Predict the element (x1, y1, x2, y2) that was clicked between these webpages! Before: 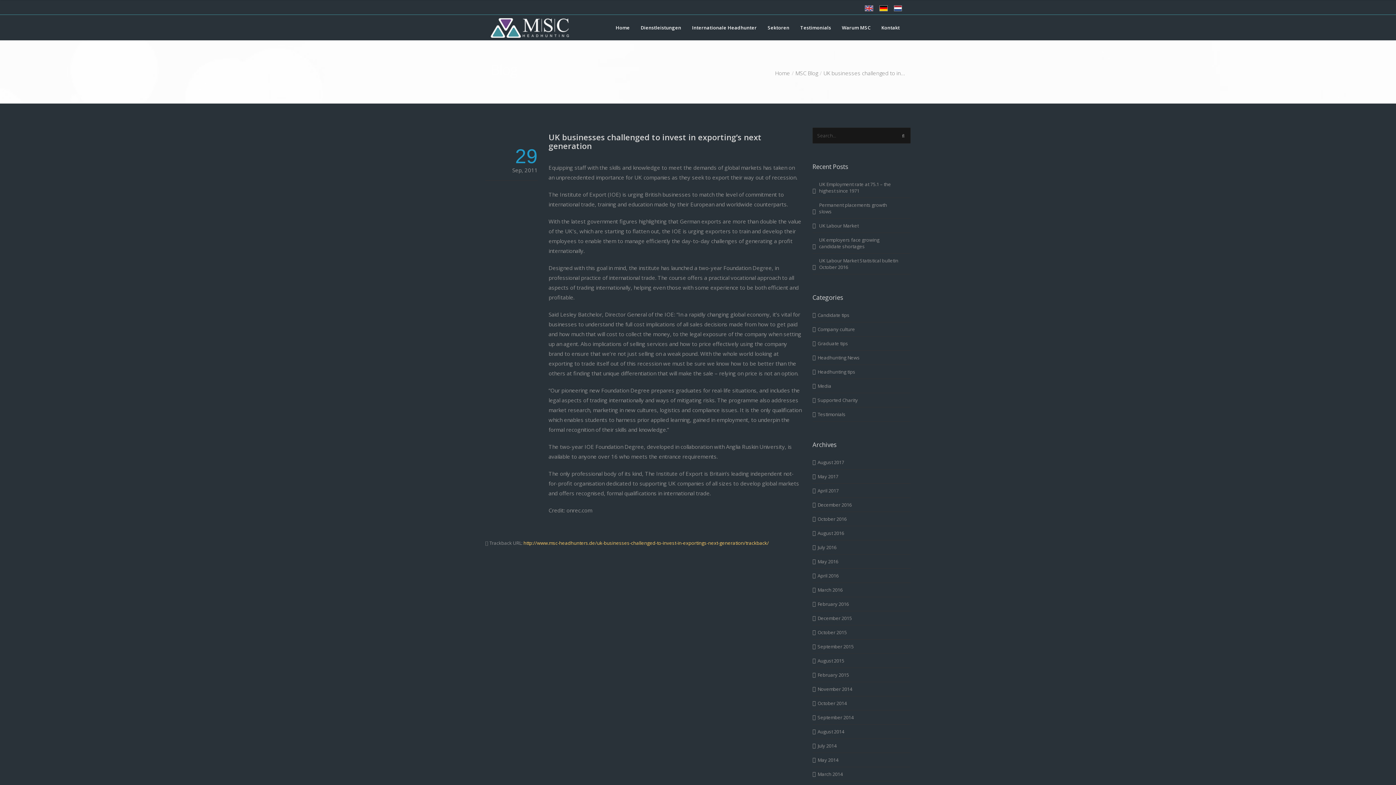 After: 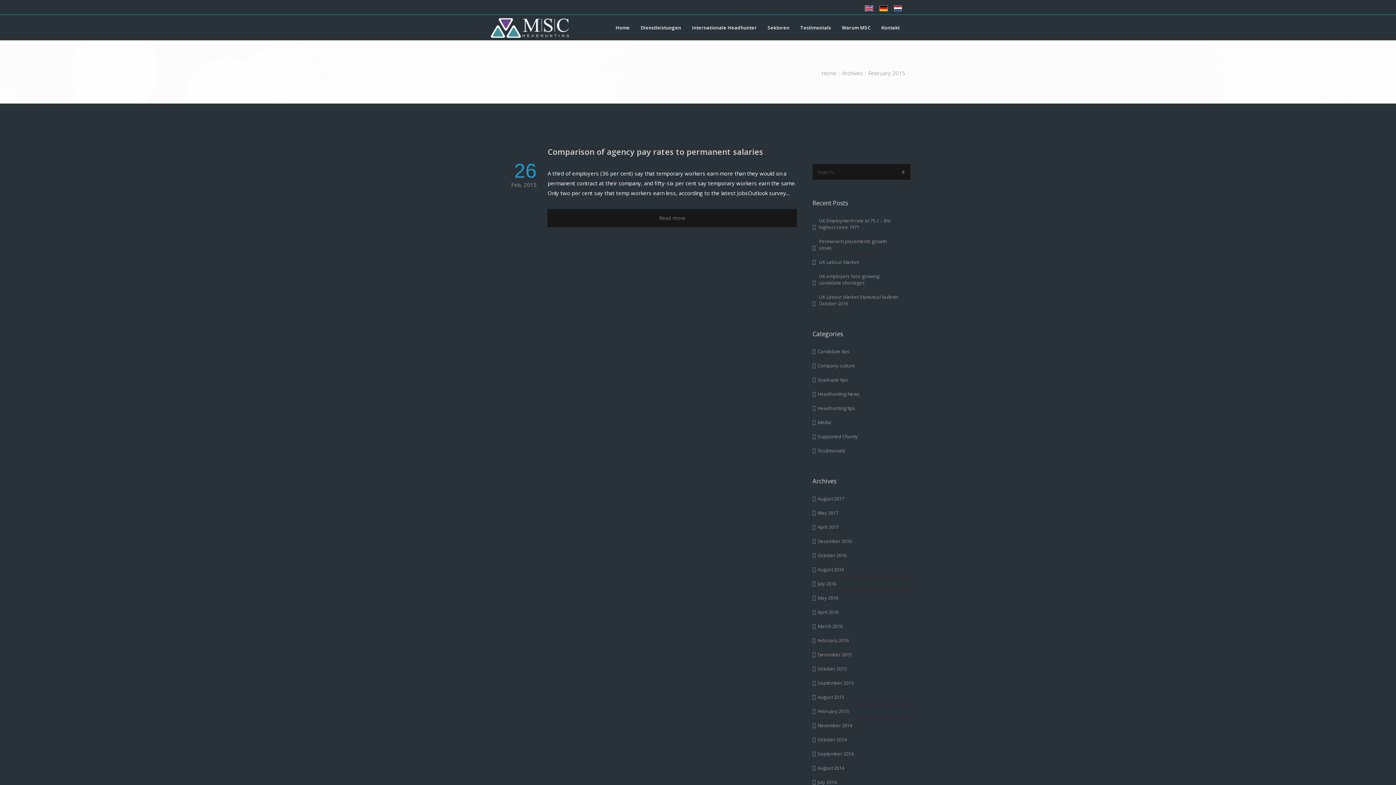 Action: label: February 2015 bbox: (816, 668, 901, 682)